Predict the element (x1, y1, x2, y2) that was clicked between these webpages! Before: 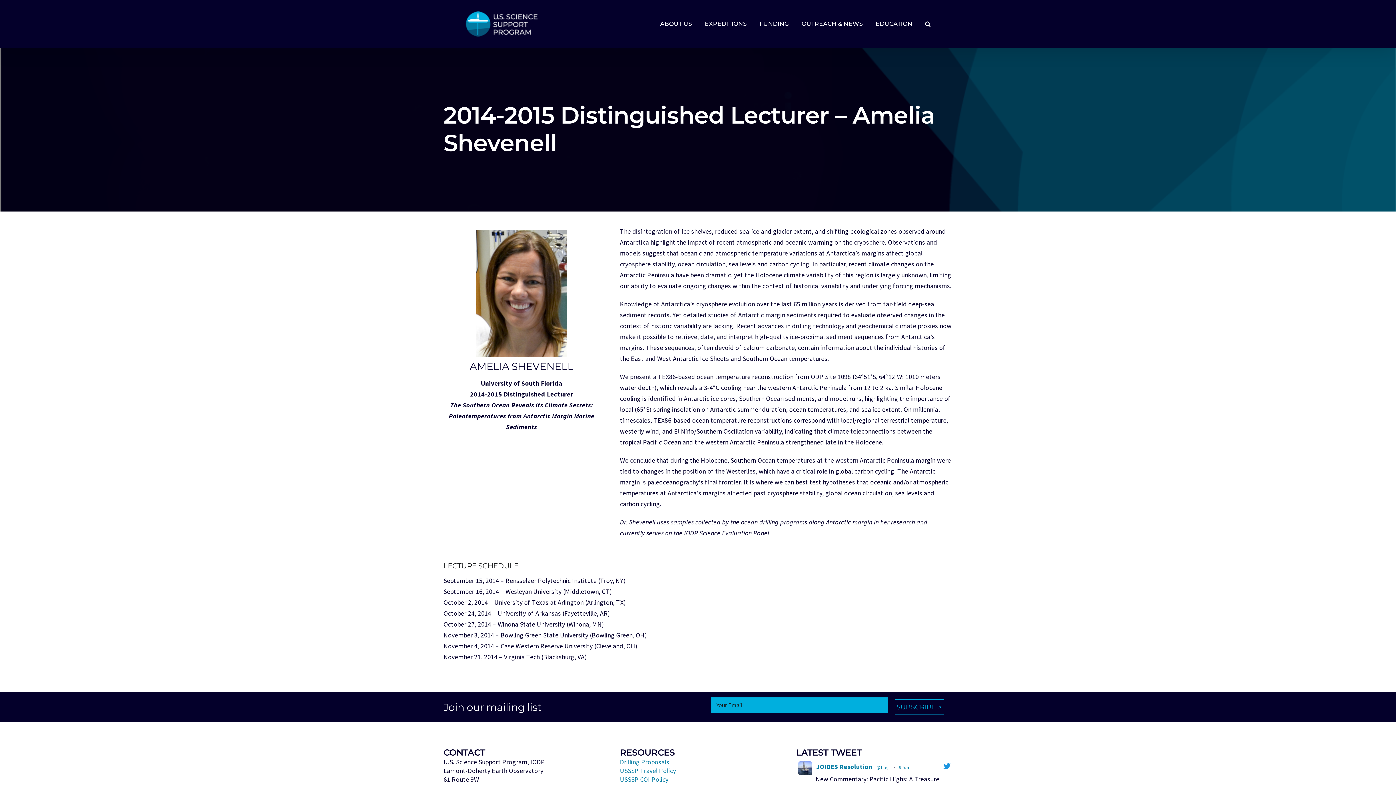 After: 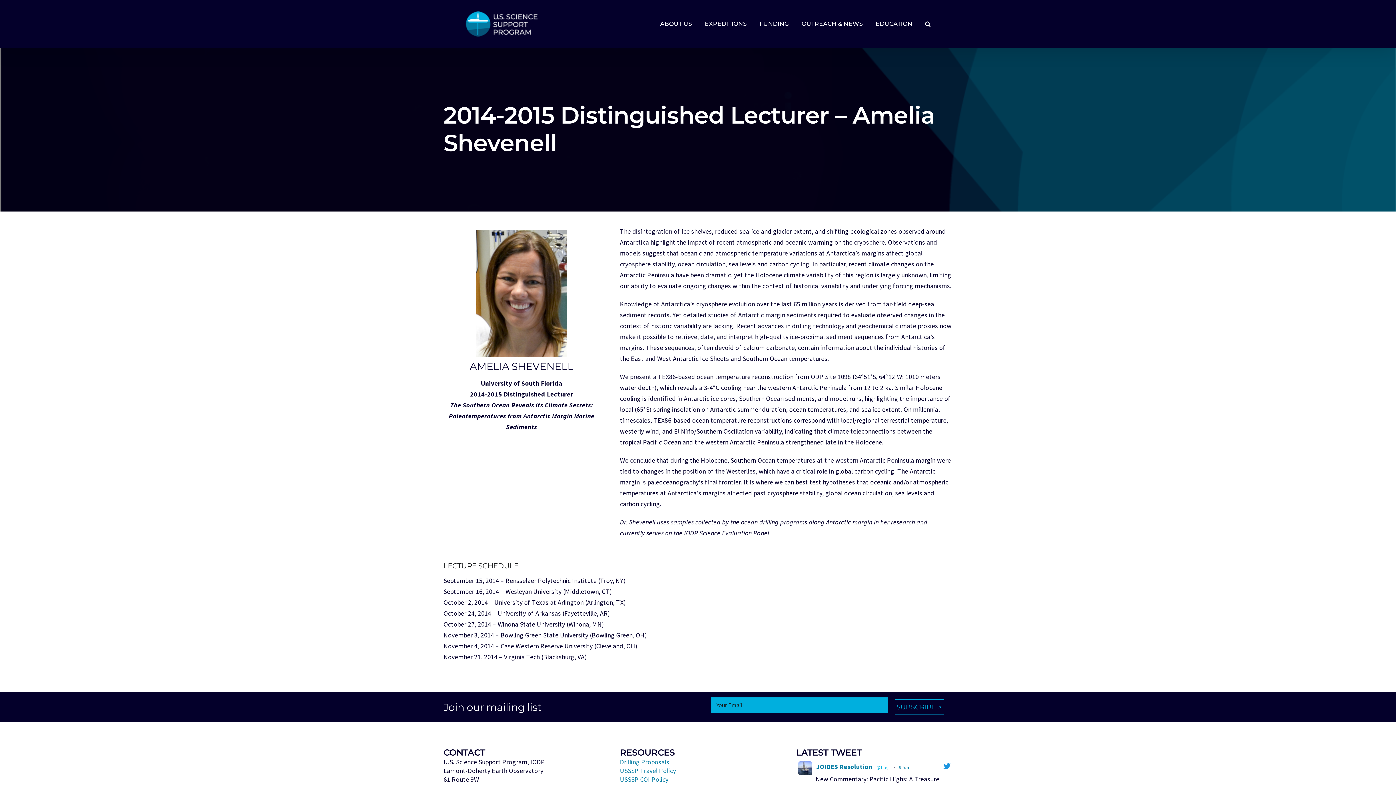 Action: label: @thejr bbox: (876, 764, 890, 771)